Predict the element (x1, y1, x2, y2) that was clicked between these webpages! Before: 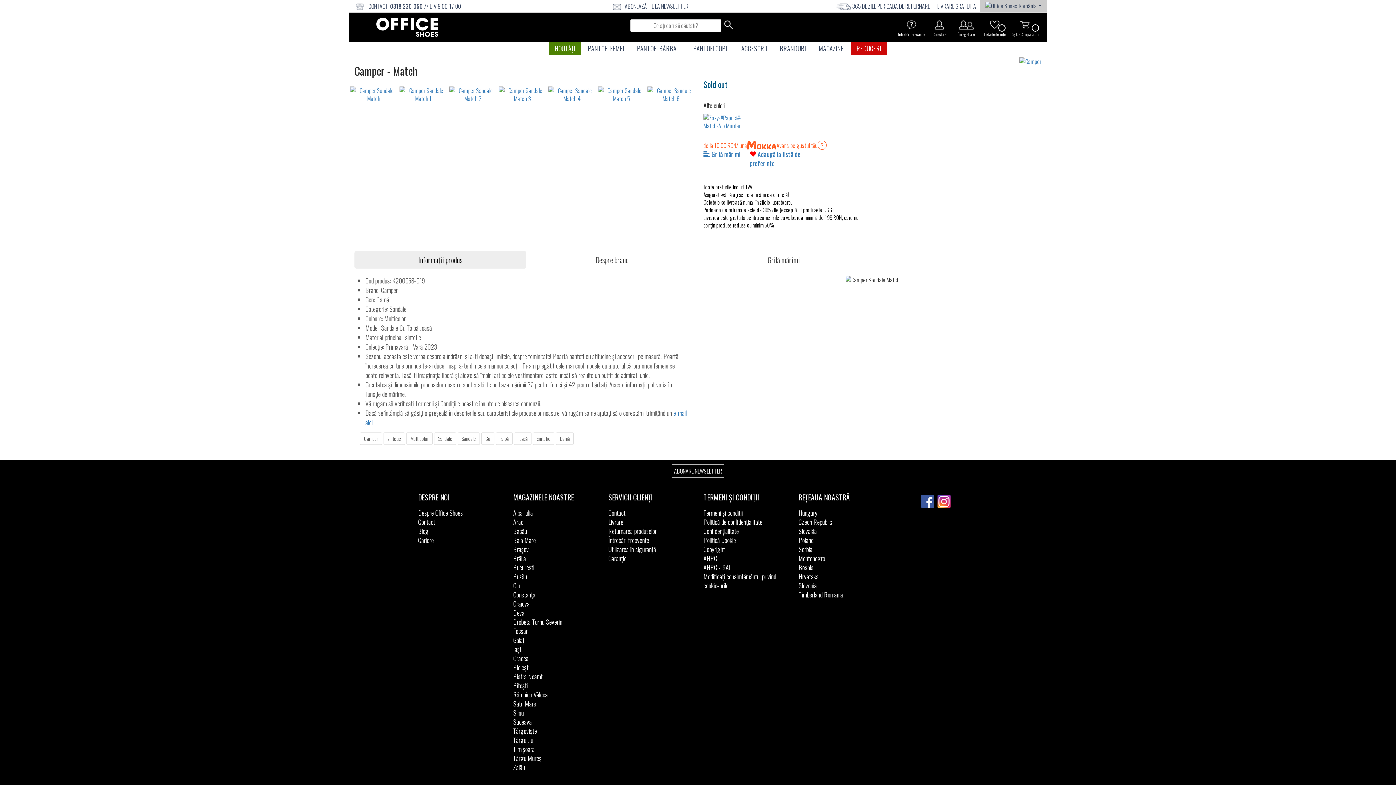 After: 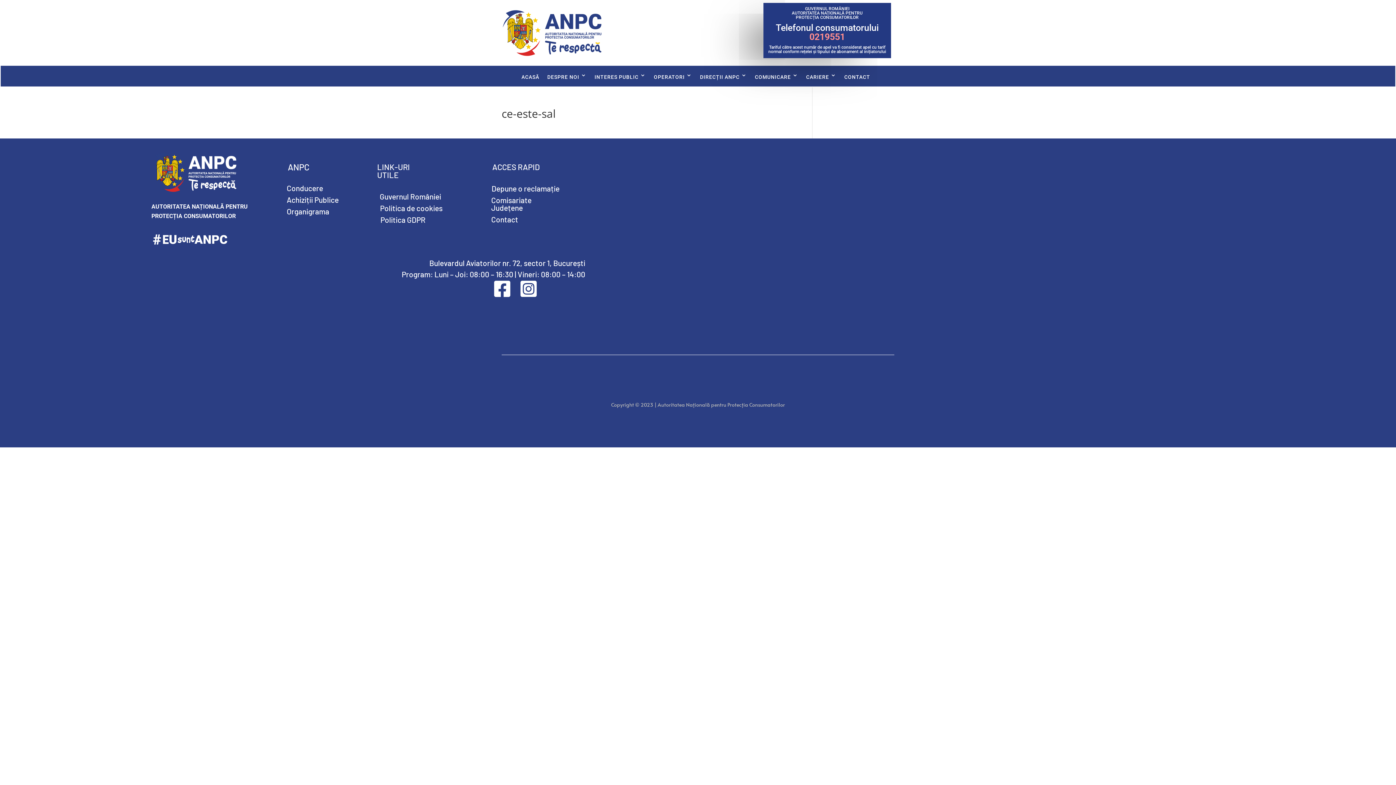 Action: label: ANPC - SAL bbox: (703, 562, 731, 572)